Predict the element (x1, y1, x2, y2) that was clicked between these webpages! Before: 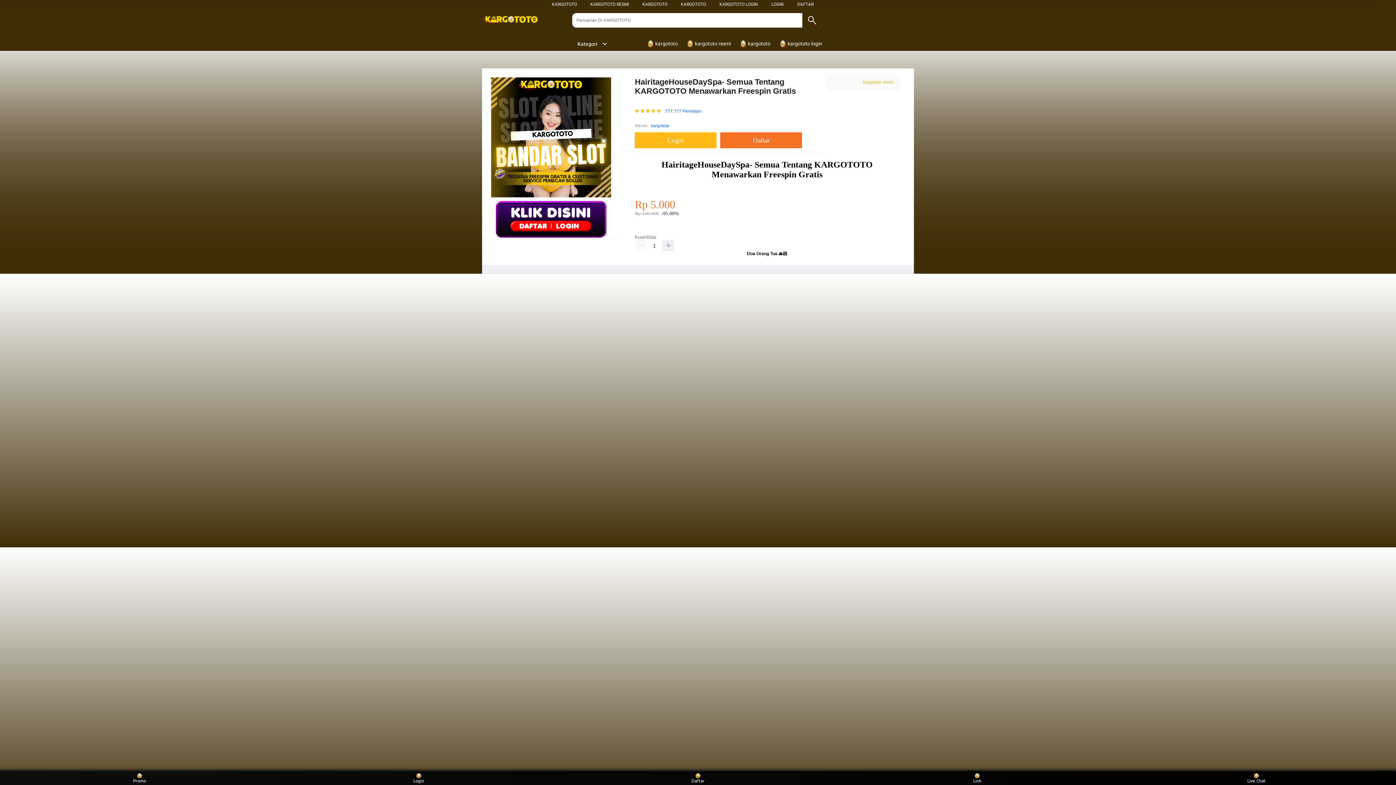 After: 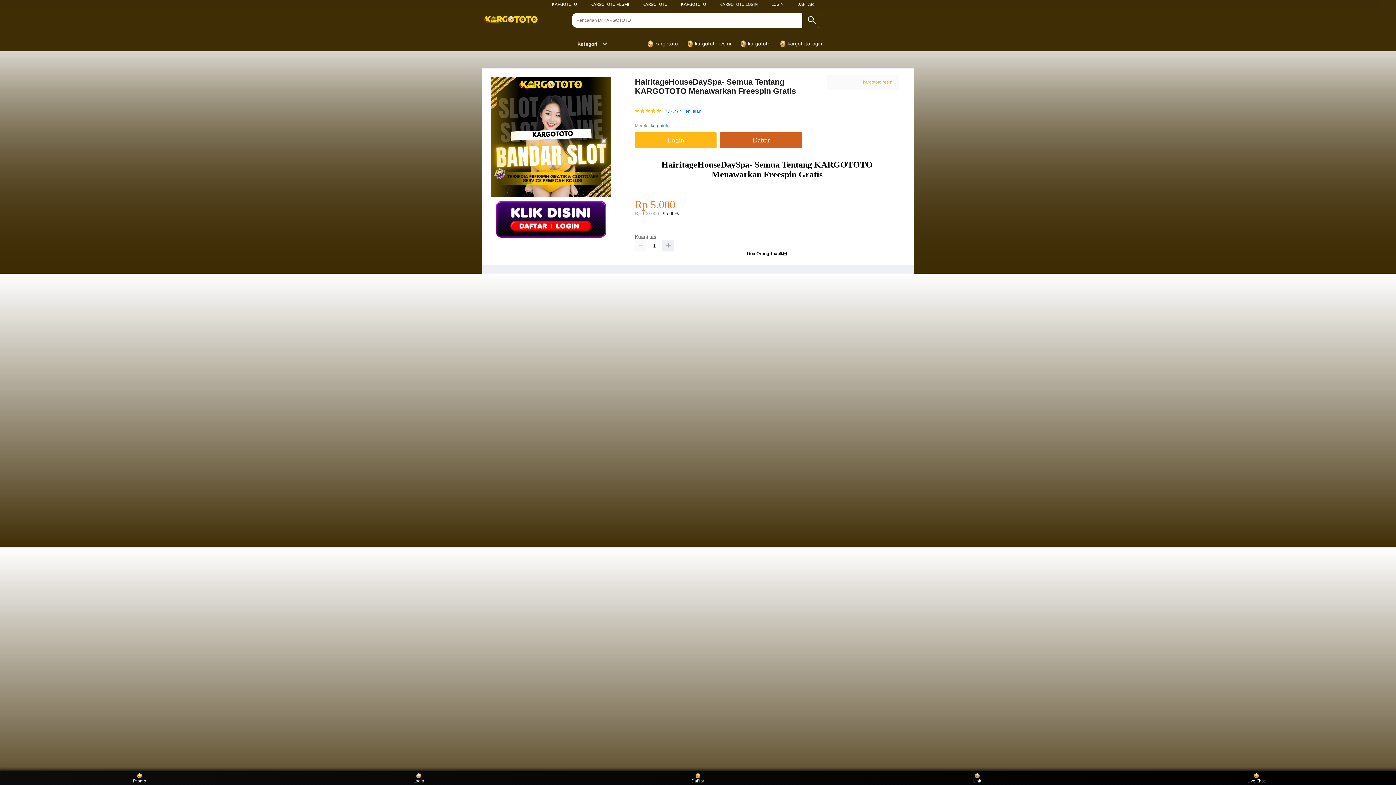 Action: label: Daftar bbox: (720, 132, 805, 148)